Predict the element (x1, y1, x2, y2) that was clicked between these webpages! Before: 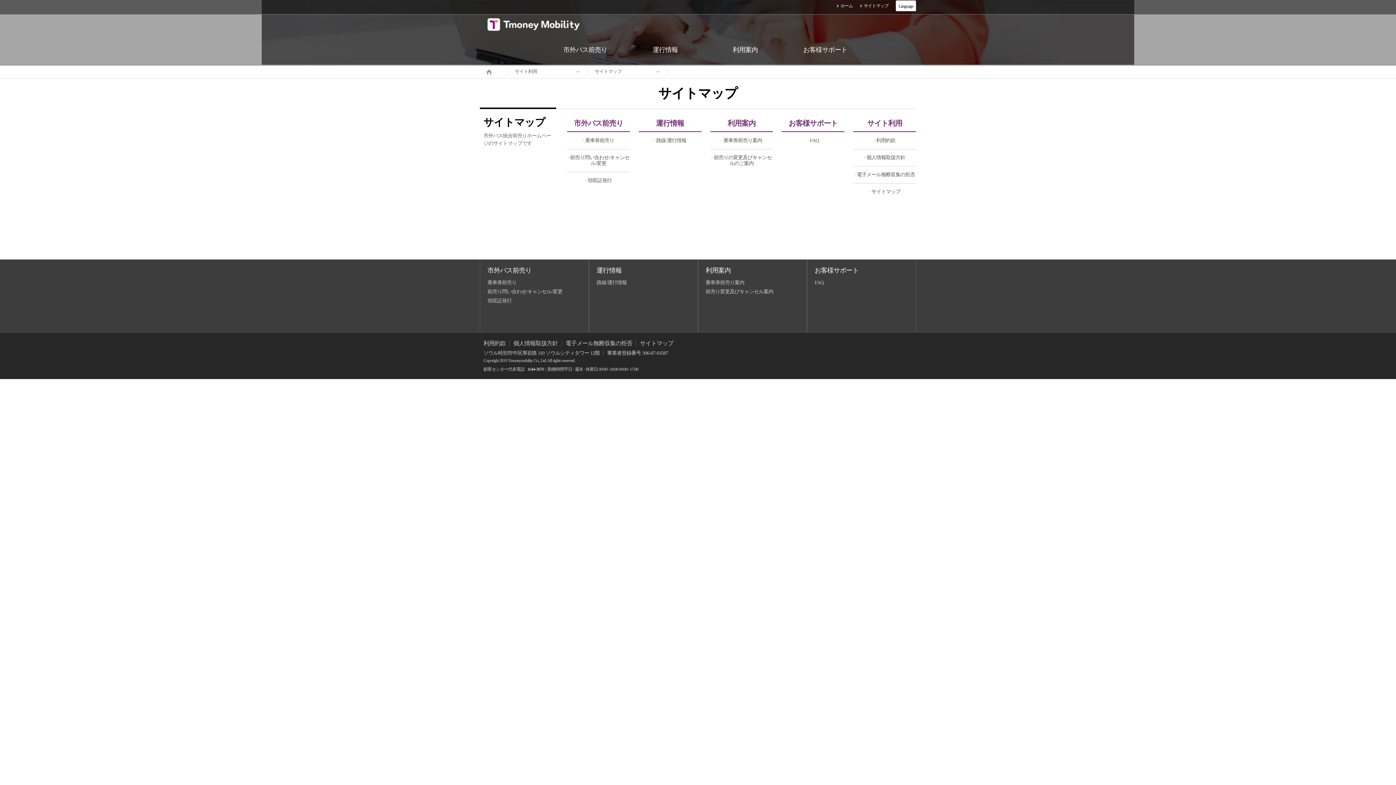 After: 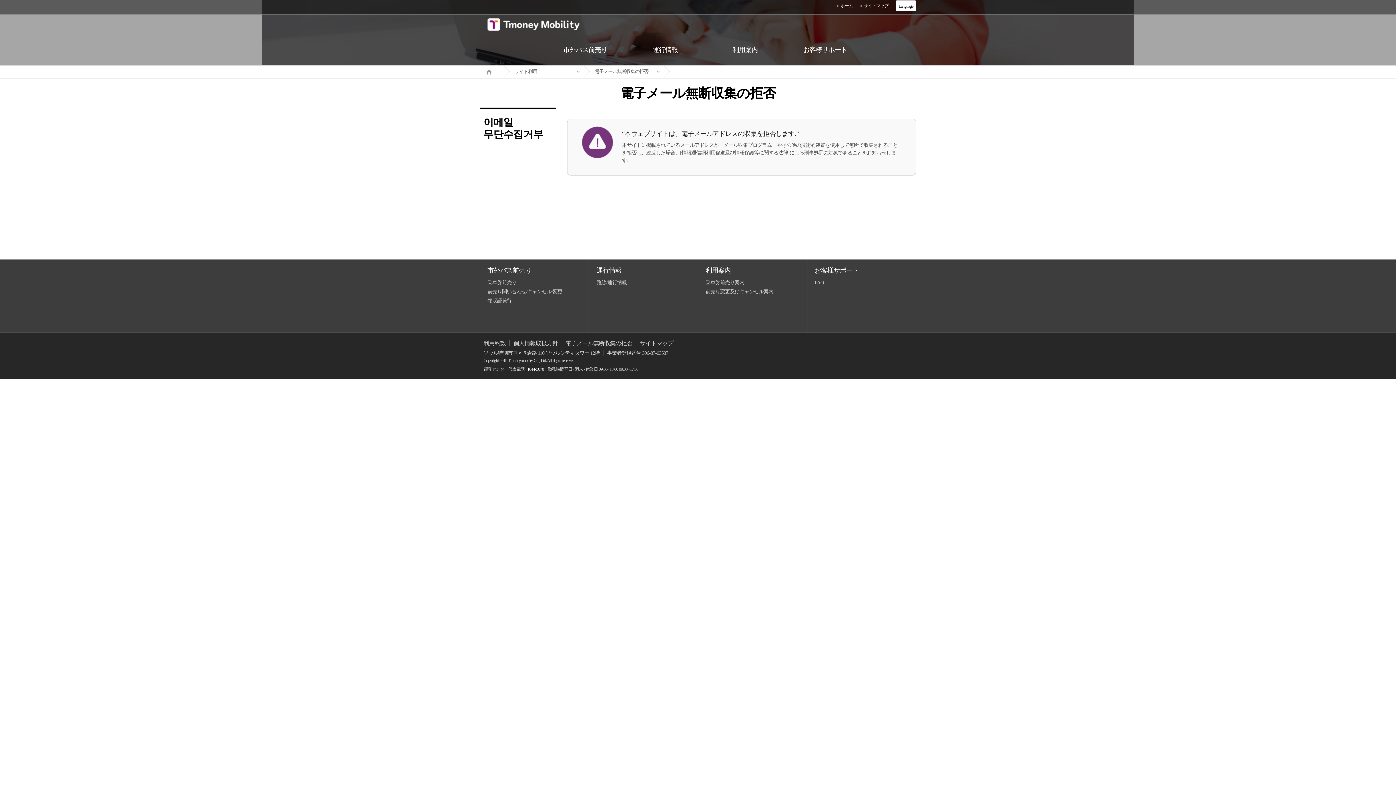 Action: bbox: (561, 340, 636, 346) label: 電子メール無断収集の拒否